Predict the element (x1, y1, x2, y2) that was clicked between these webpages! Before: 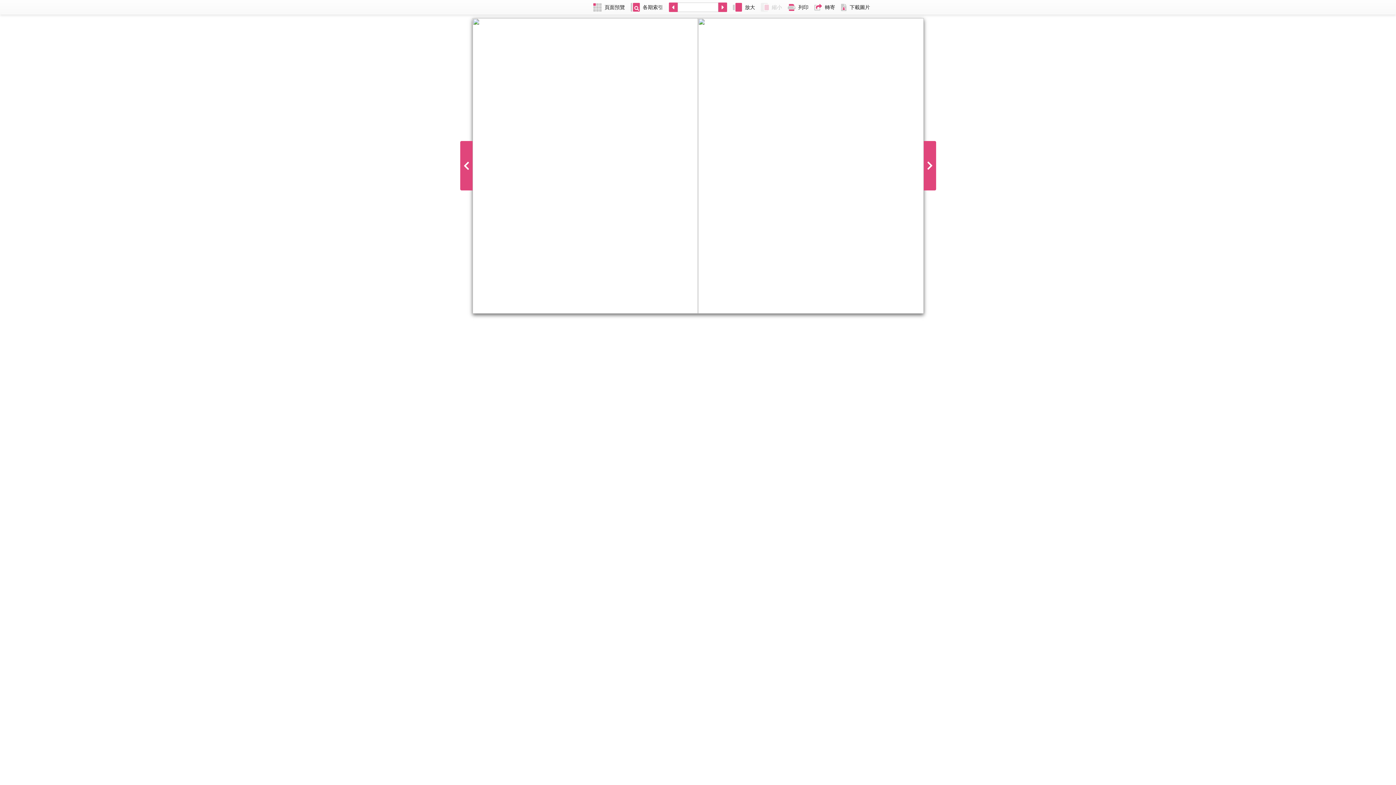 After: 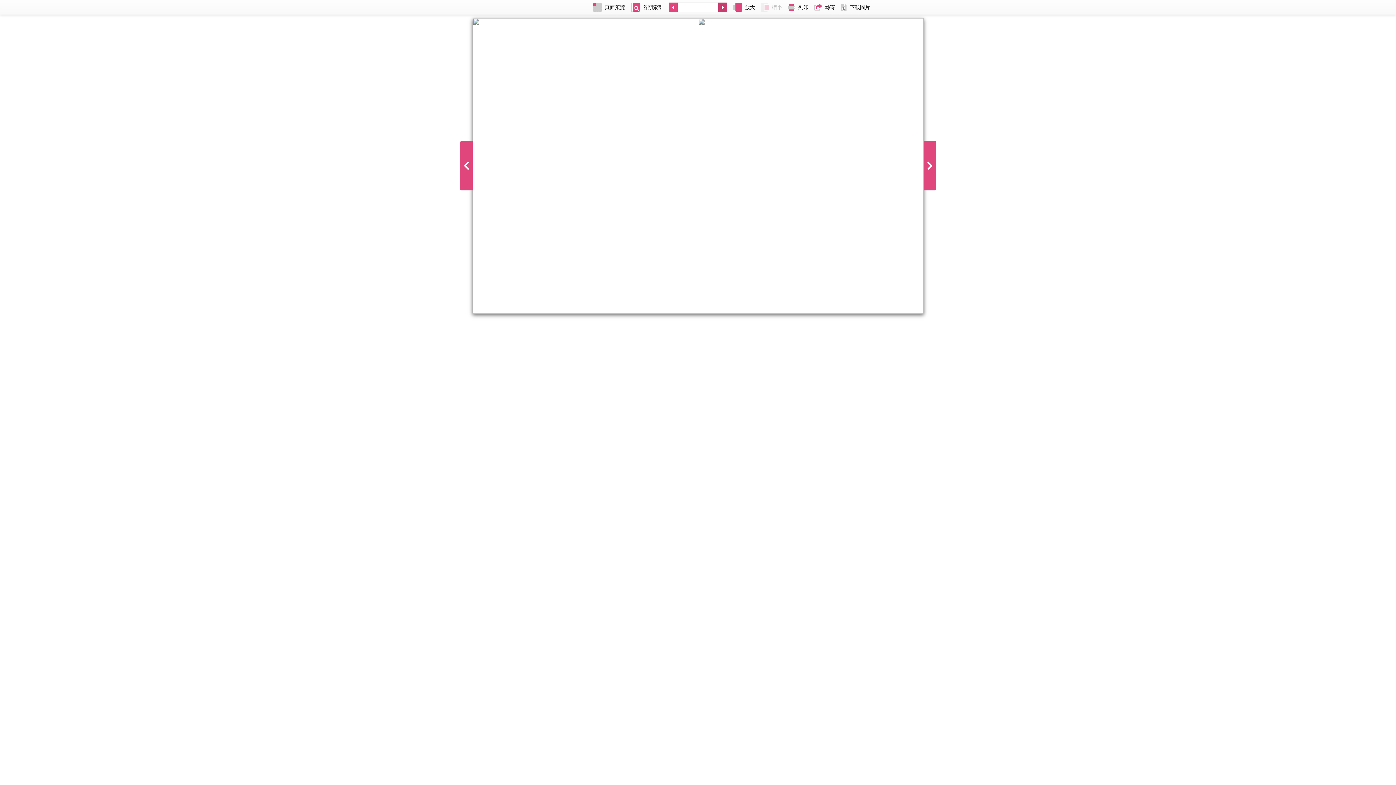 Action: bbox: (718, 0, 730, 14)